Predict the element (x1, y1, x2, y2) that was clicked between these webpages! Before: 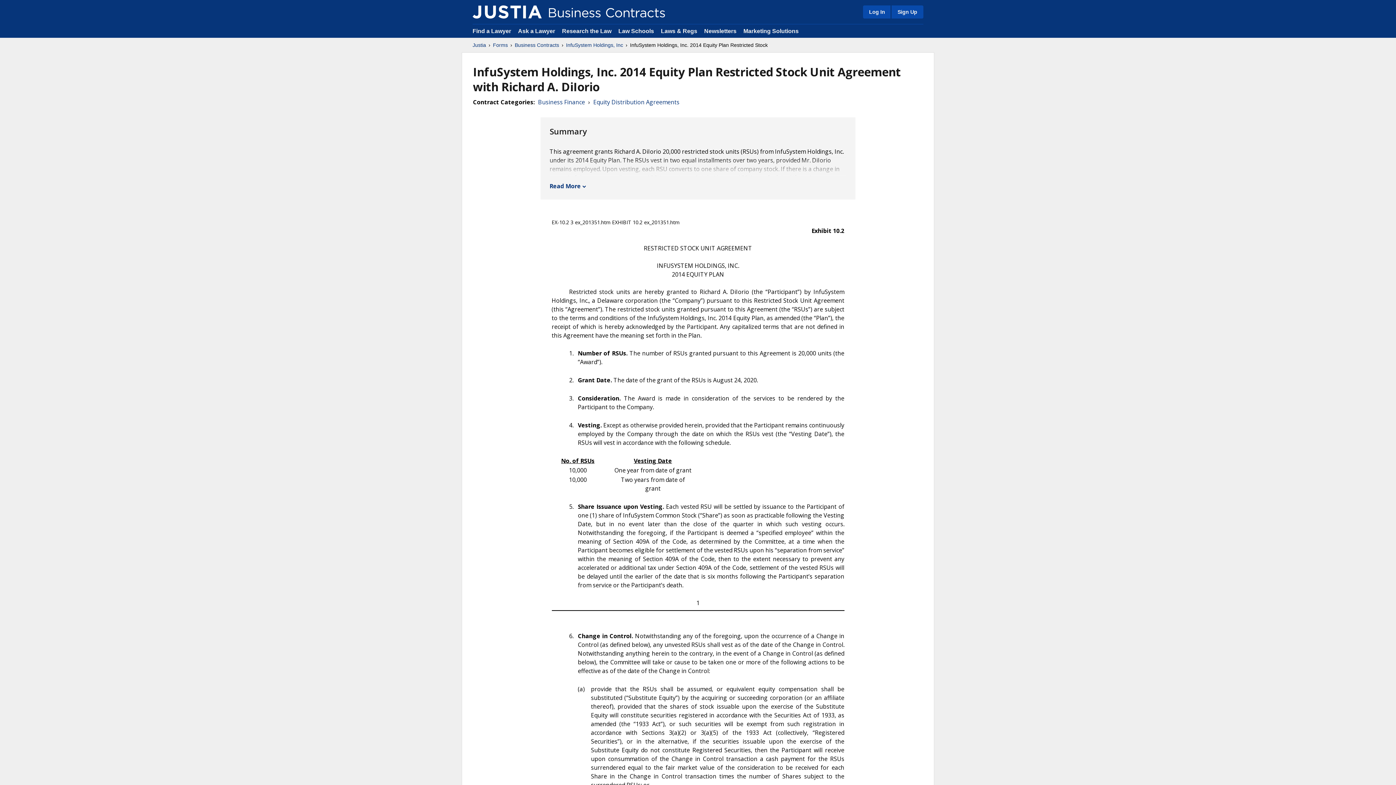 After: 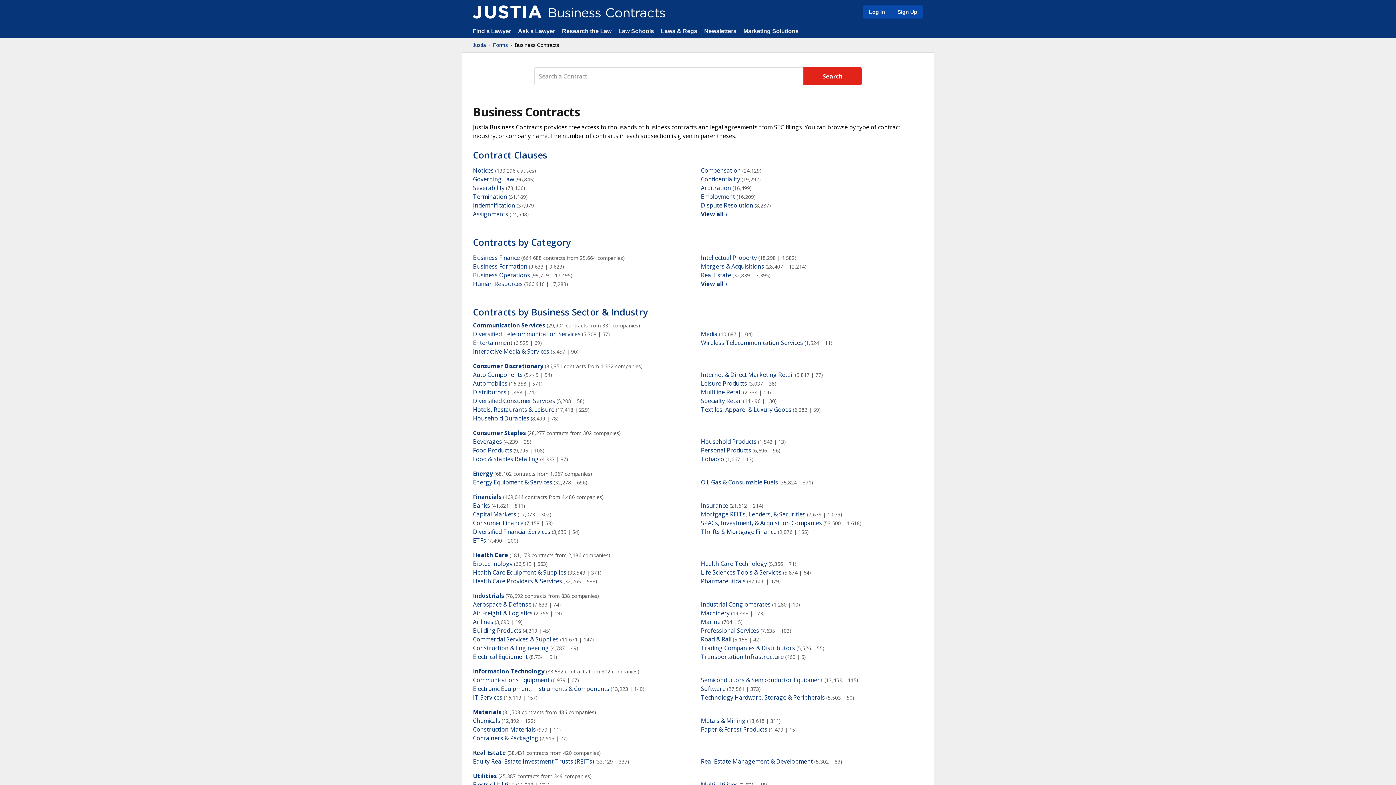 Action: bbox: (514, 41, 559, 48) label: Business Contracts